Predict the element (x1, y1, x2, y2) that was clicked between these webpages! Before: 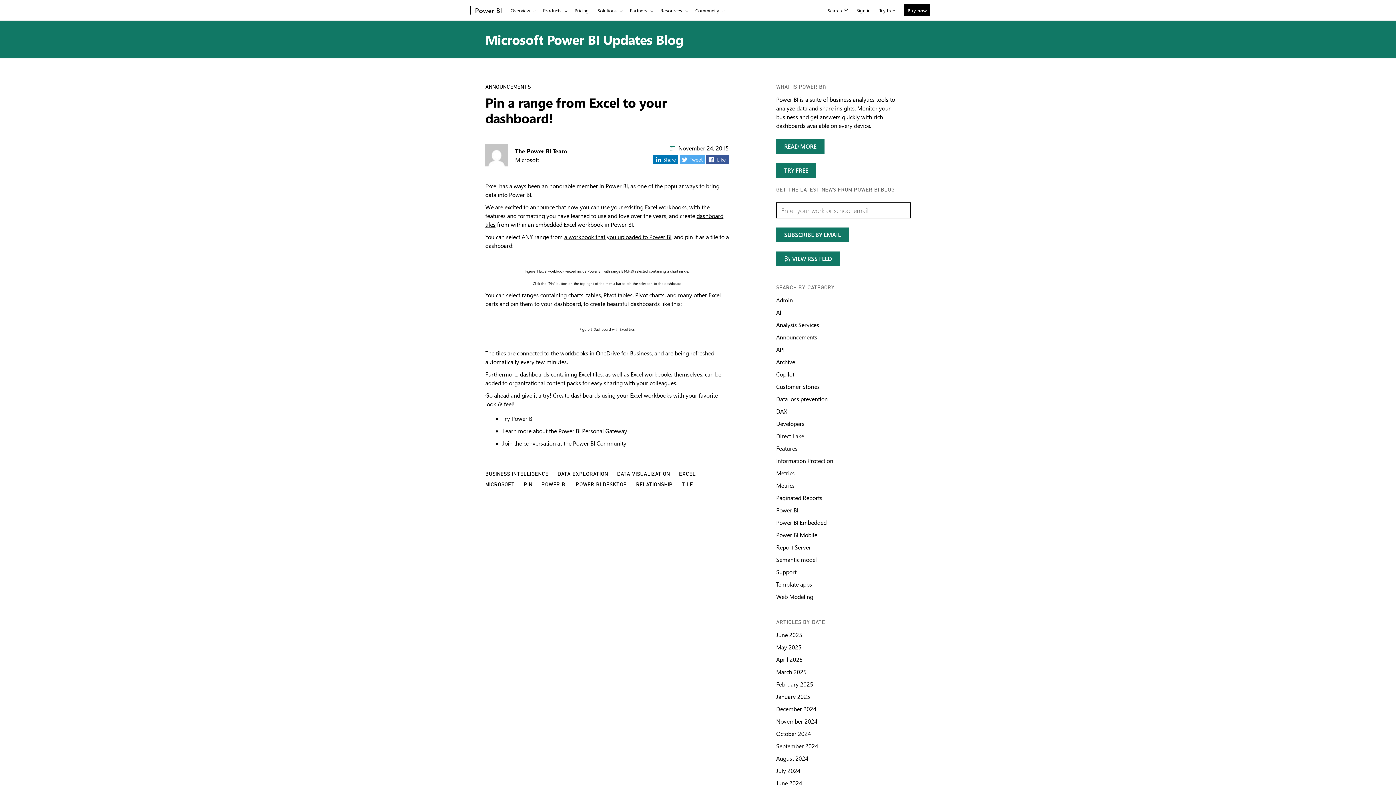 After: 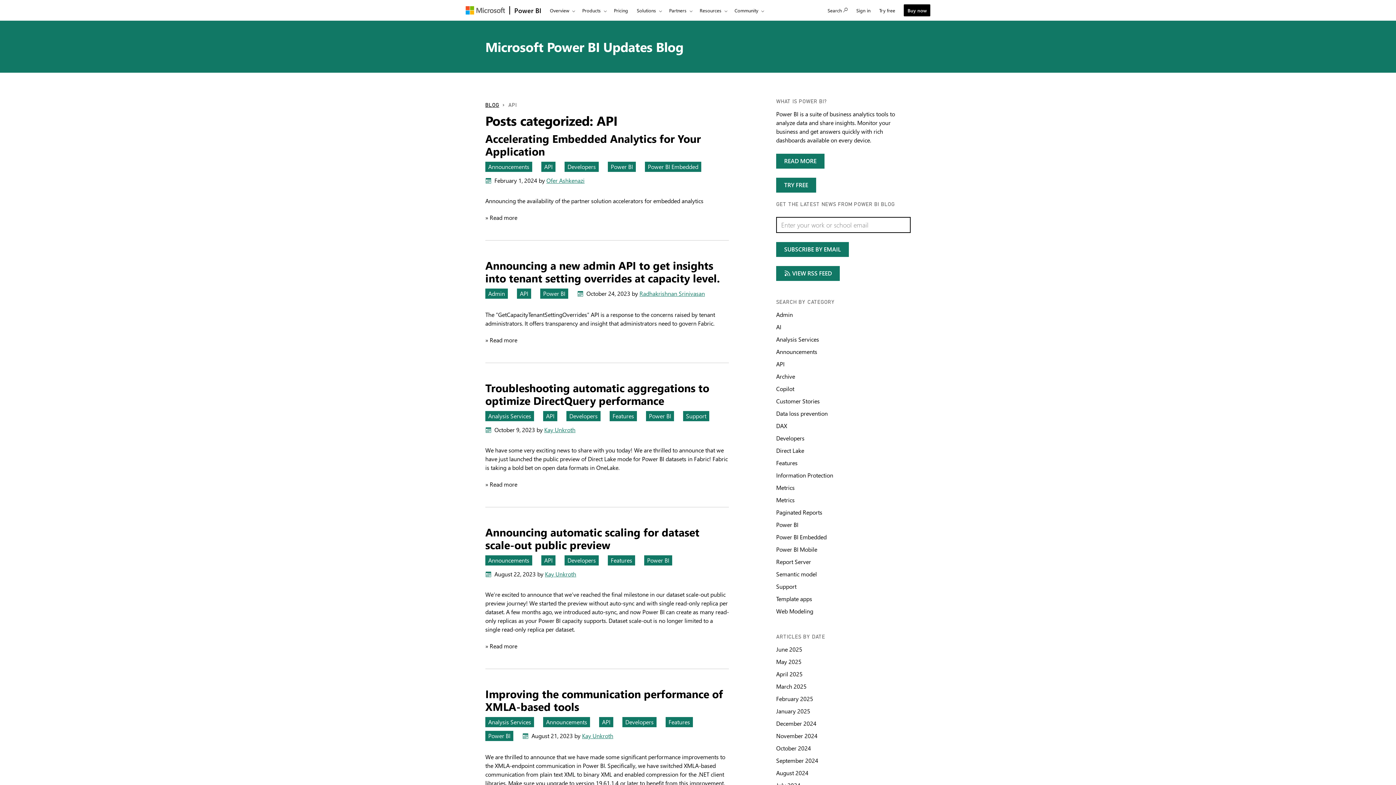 Action: bbox: (776, 345, 784, 353) label: Search by category API